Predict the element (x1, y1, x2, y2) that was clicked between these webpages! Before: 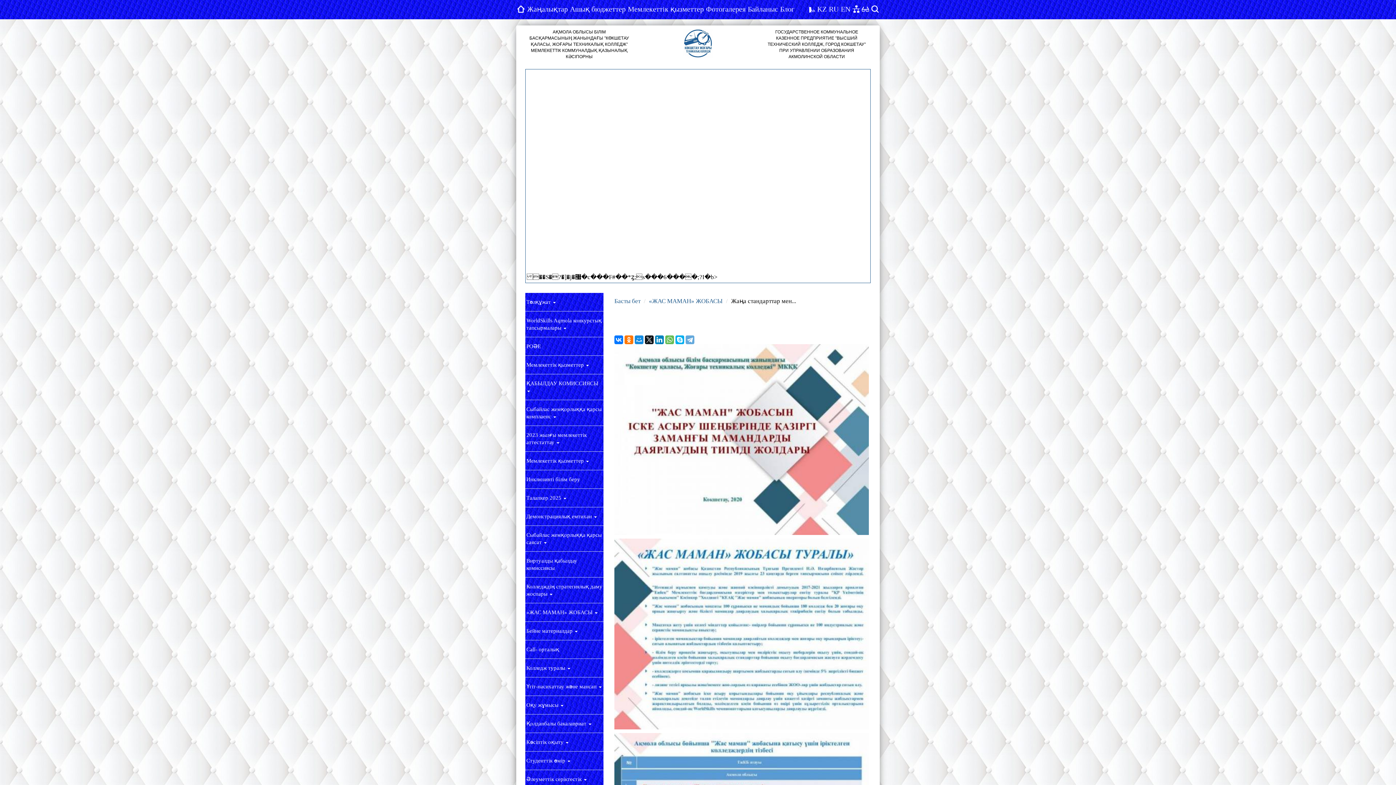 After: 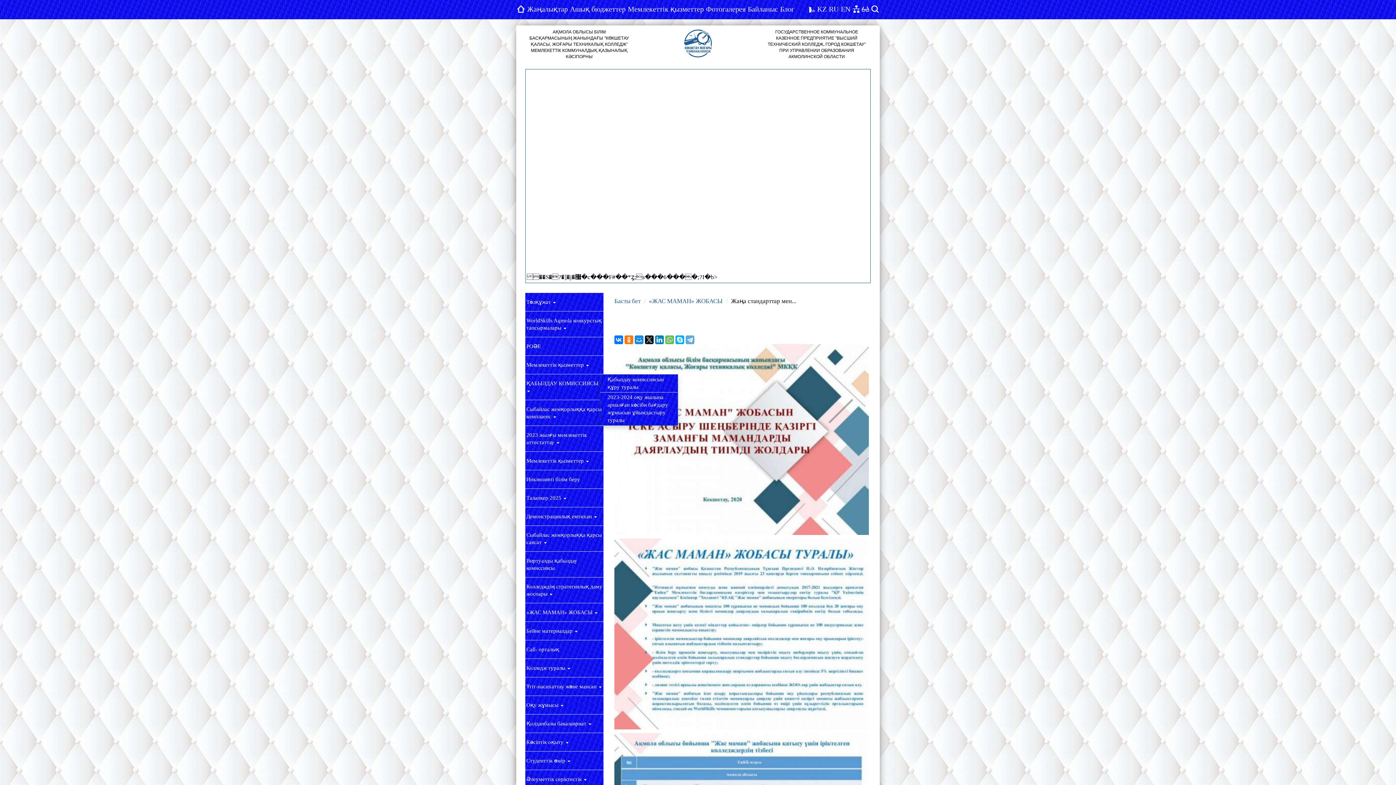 Action: bbox: (525, 374, 603, 400) label: ҚАБЫЛДАУ КОМИССИЯСЫ 